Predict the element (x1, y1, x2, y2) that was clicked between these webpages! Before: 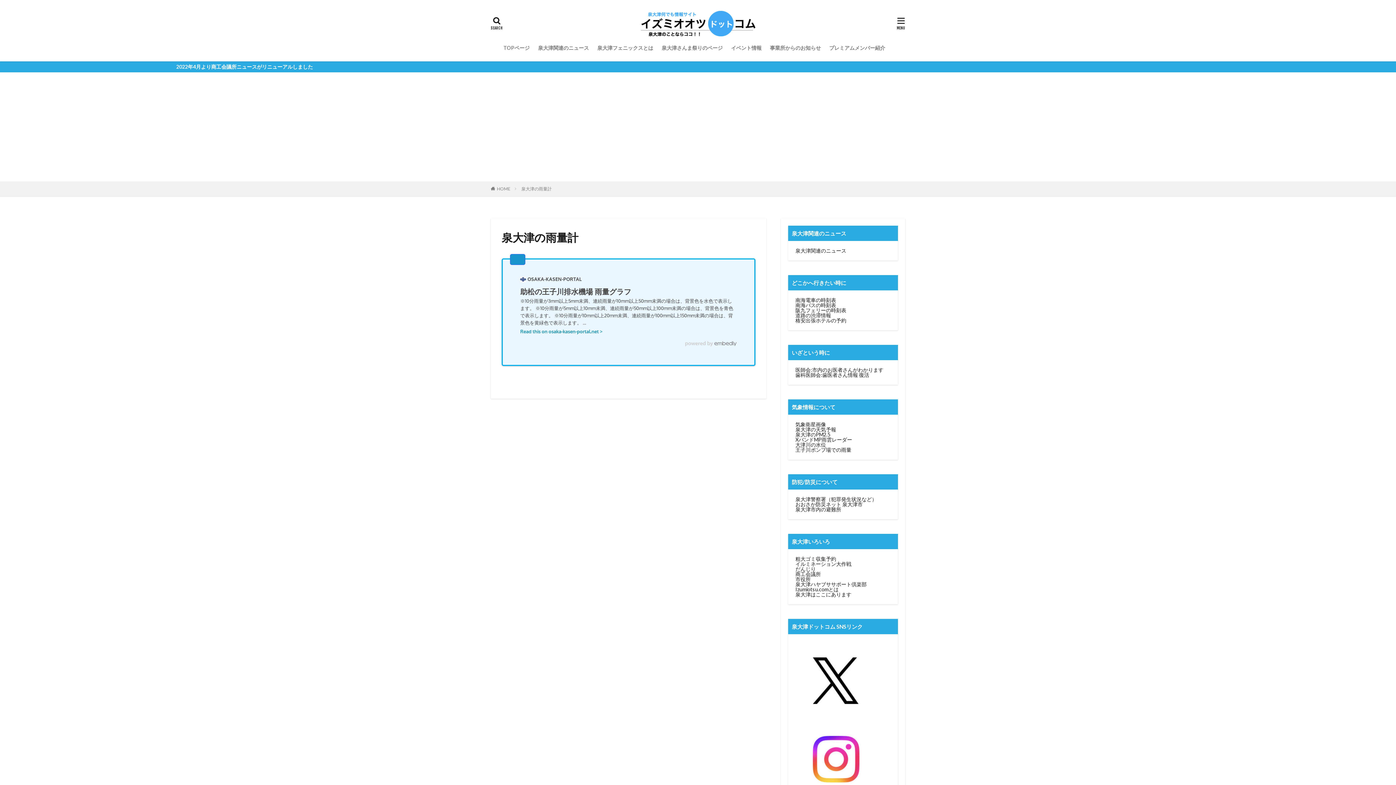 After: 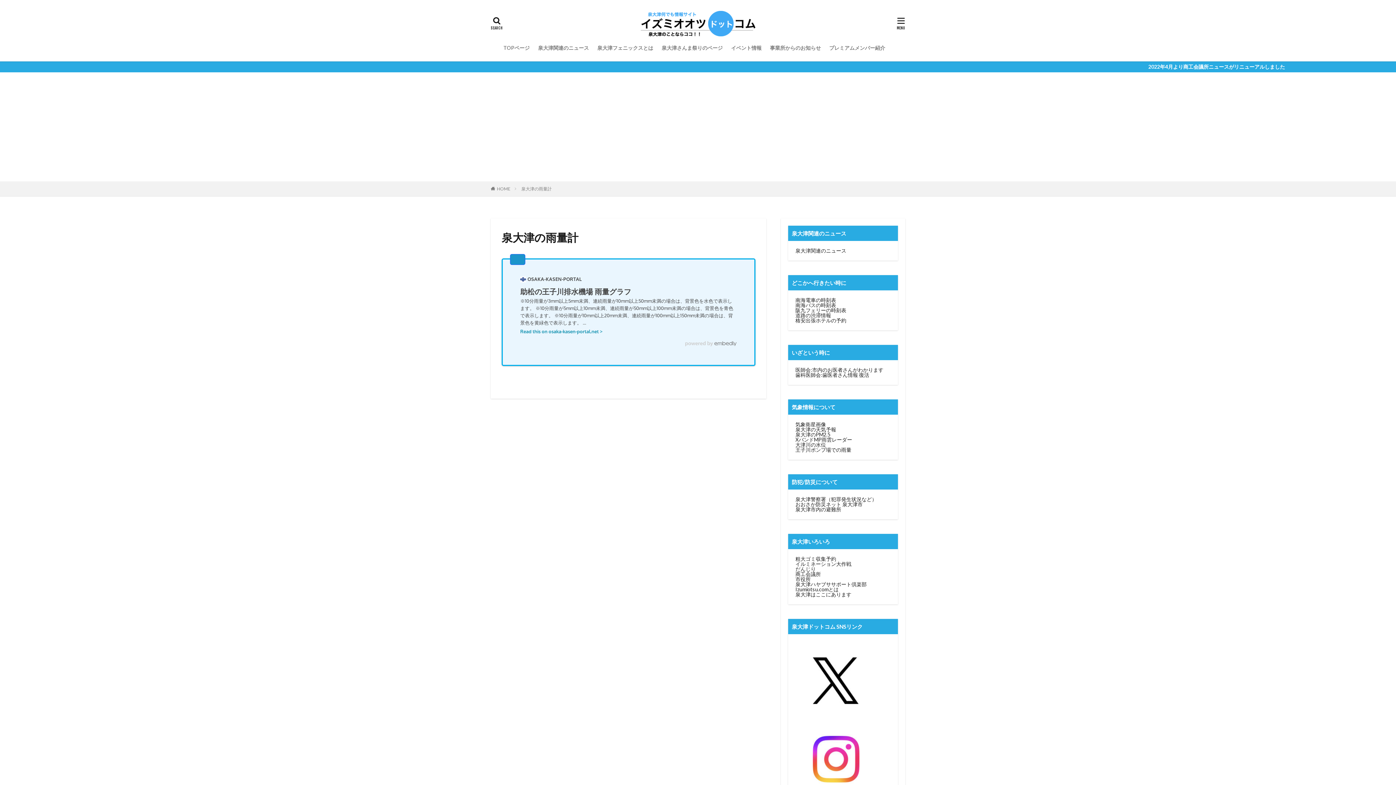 Action: label: 格安出張ホテルの予約 bbox: (795, 317, 846, 323)